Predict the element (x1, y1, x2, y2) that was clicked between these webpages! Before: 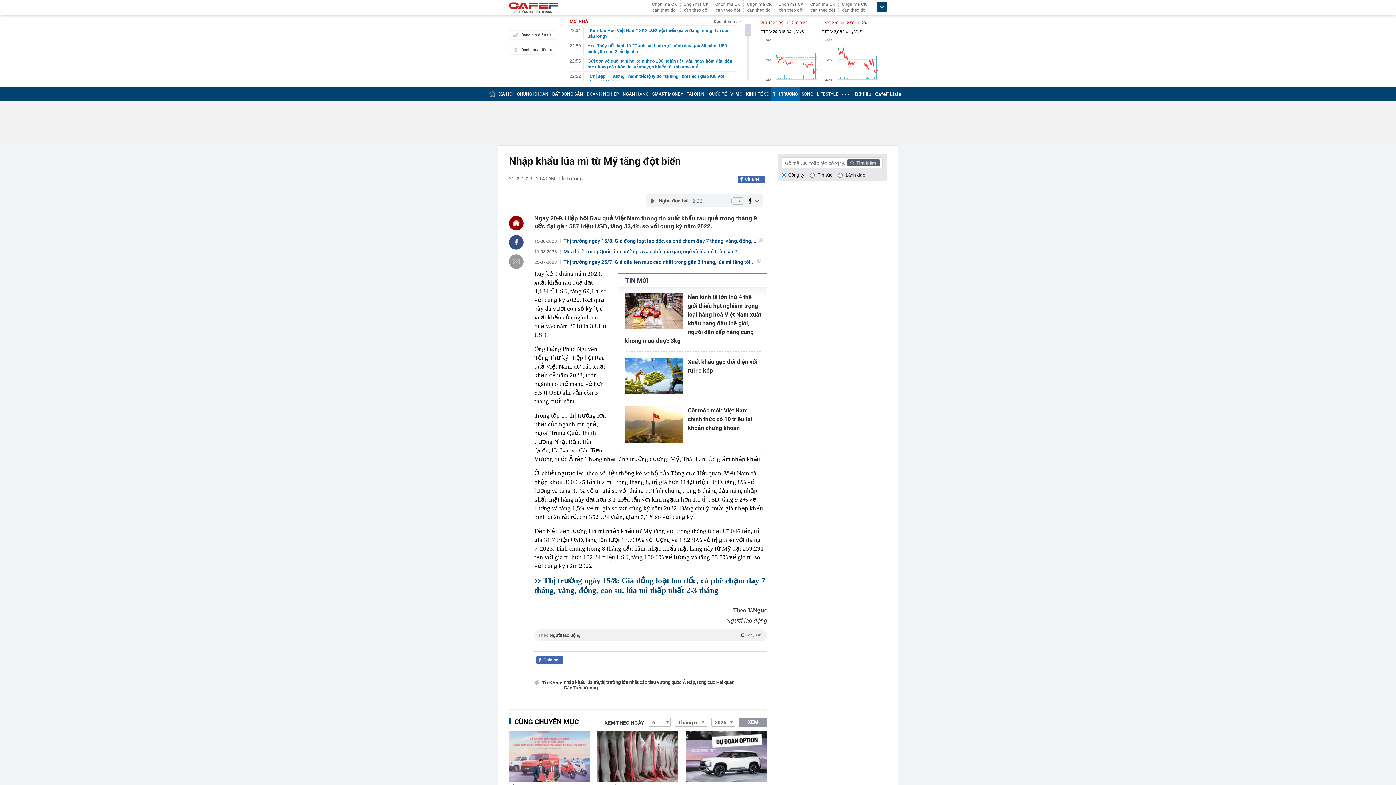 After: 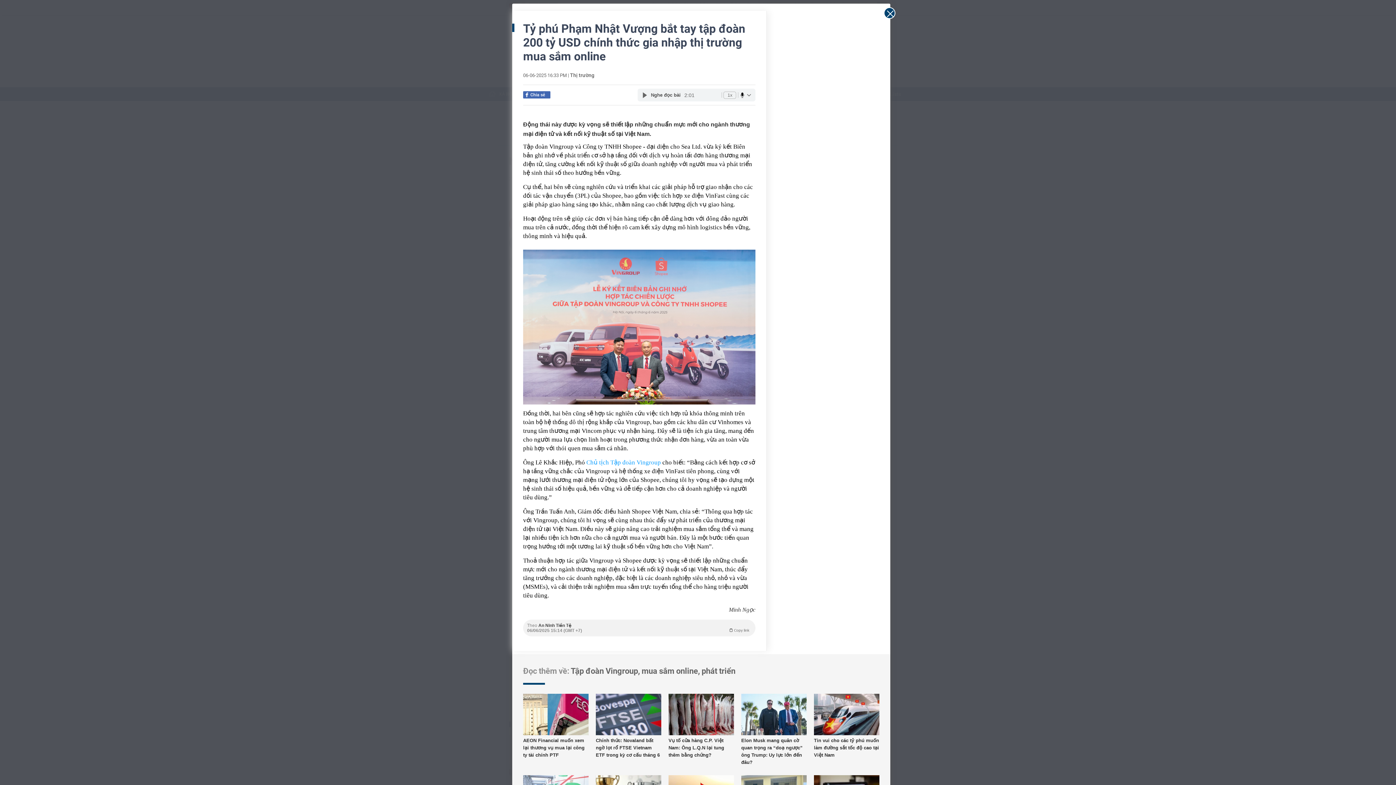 Action: bbox: (509, 731, 590, 782)